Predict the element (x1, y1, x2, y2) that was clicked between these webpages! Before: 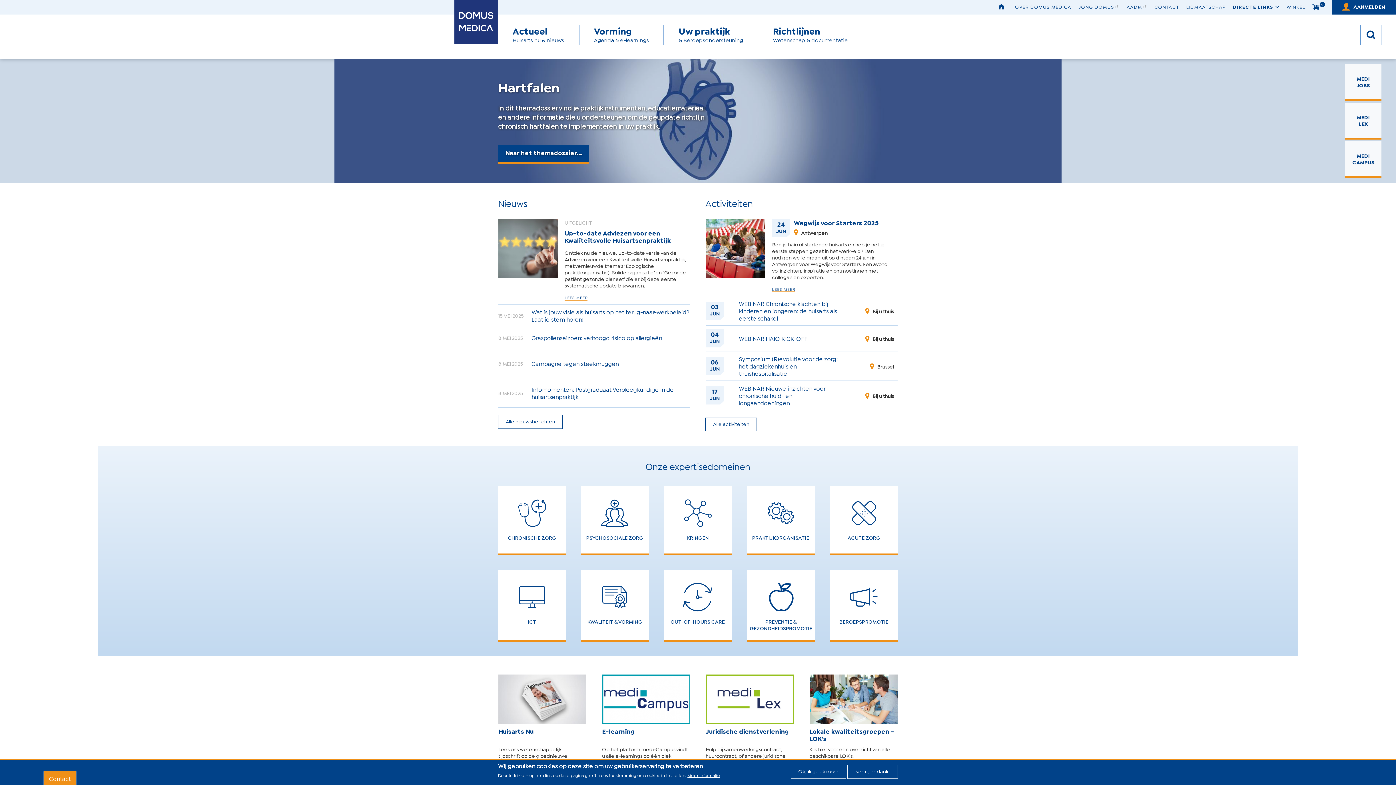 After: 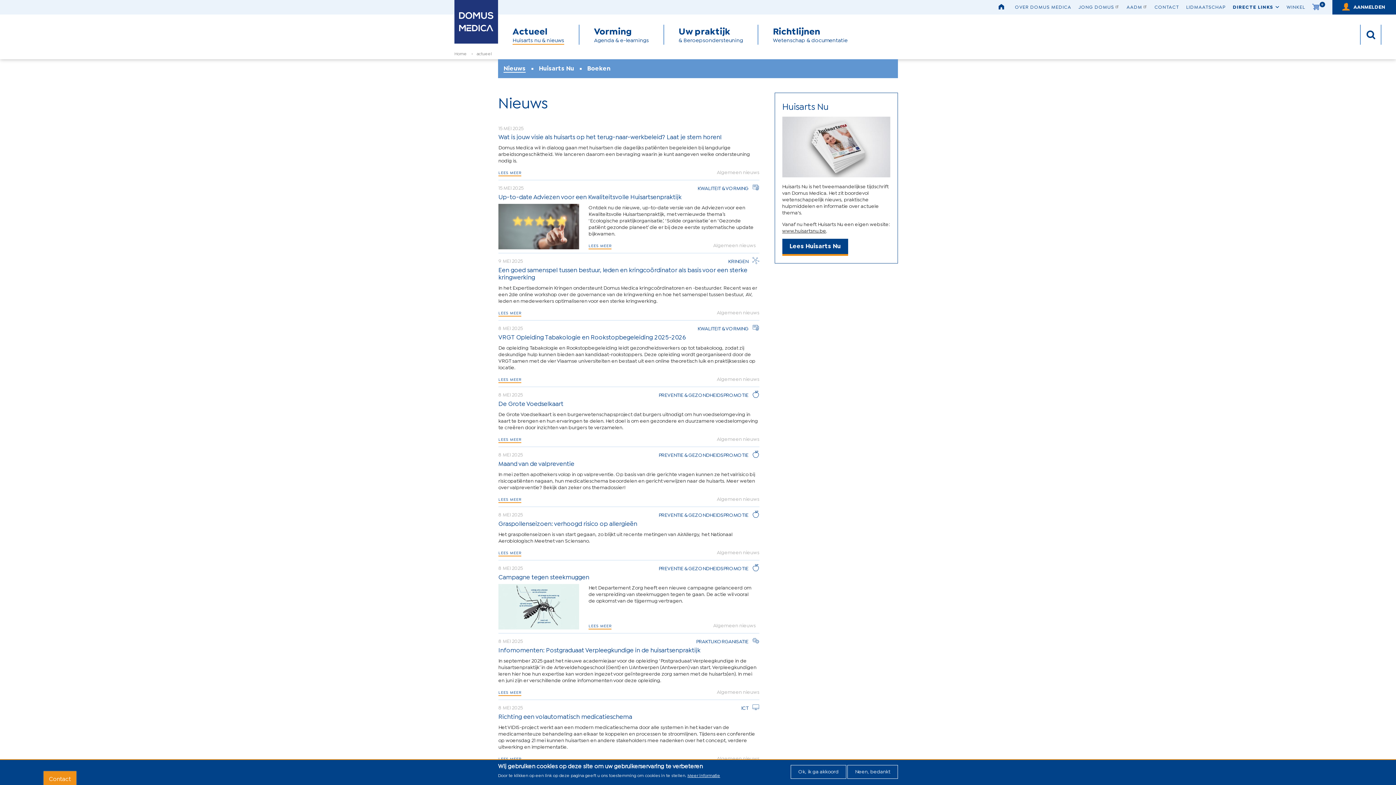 Action: bbox: (512, 24, 564, 44) label: Actueel
Huisarts nu & nieuws